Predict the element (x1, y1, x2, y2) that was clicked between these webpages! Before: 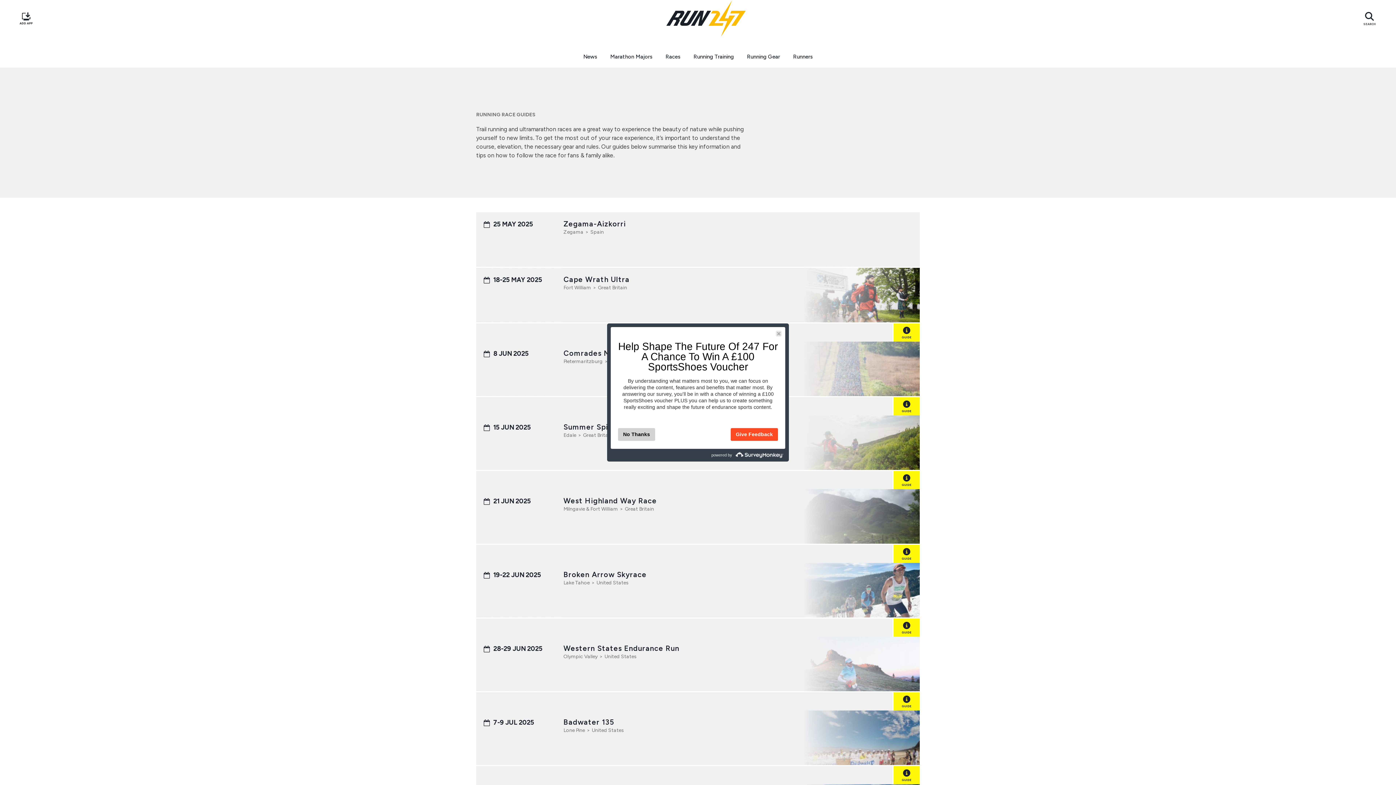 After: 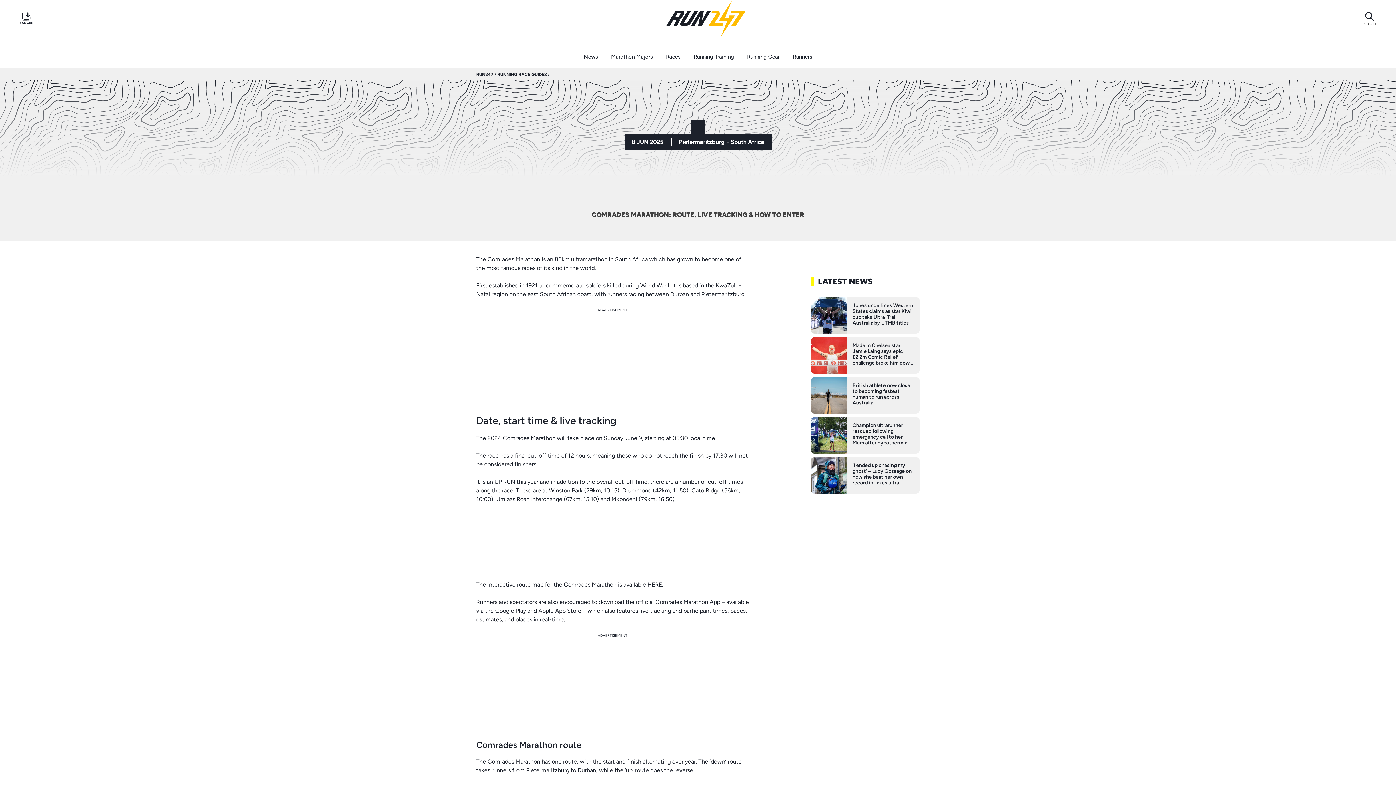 Action: bbox: (893, 397, 920, 415)